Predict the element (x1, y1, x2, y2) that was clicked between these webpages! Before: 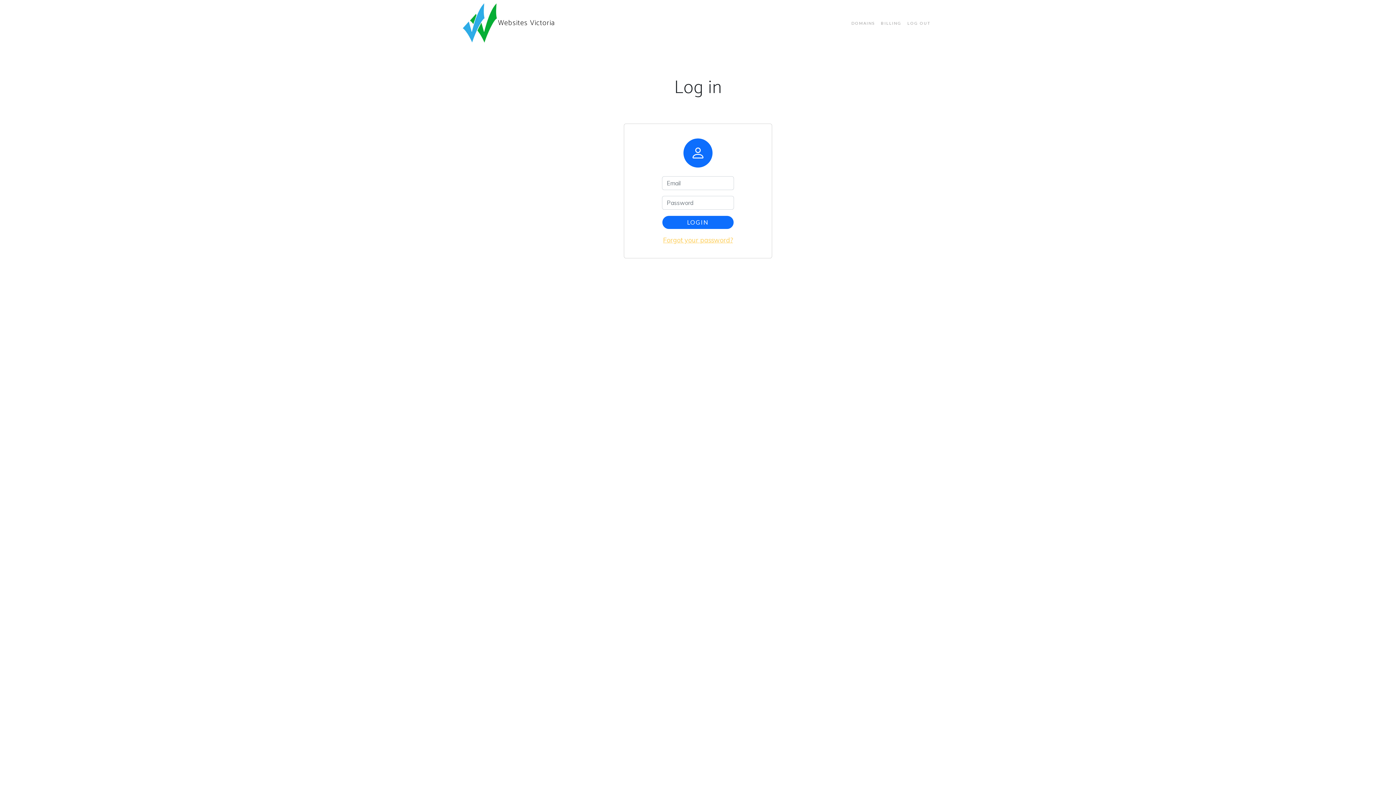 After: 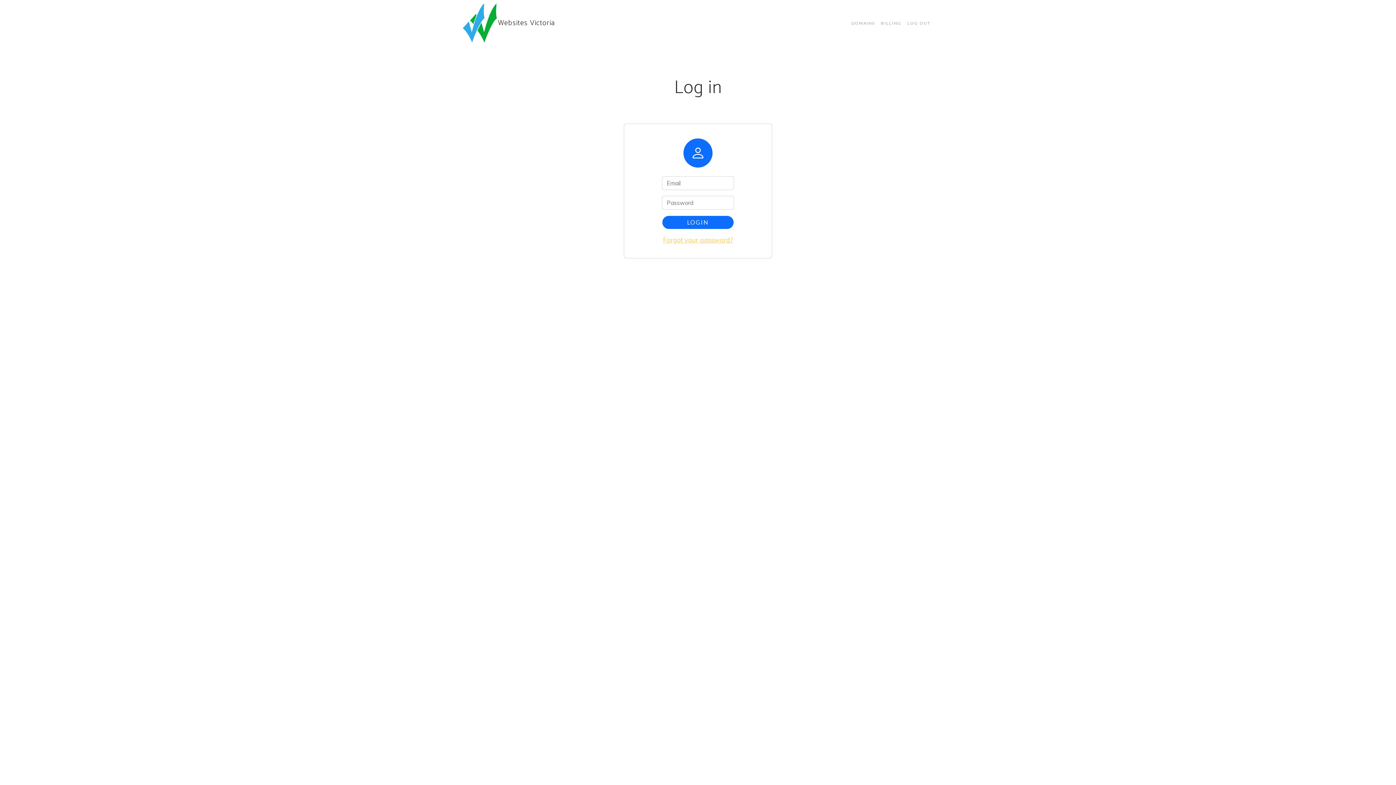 Action: label: DOMAINS bbox: (848, 17, 878, 28)